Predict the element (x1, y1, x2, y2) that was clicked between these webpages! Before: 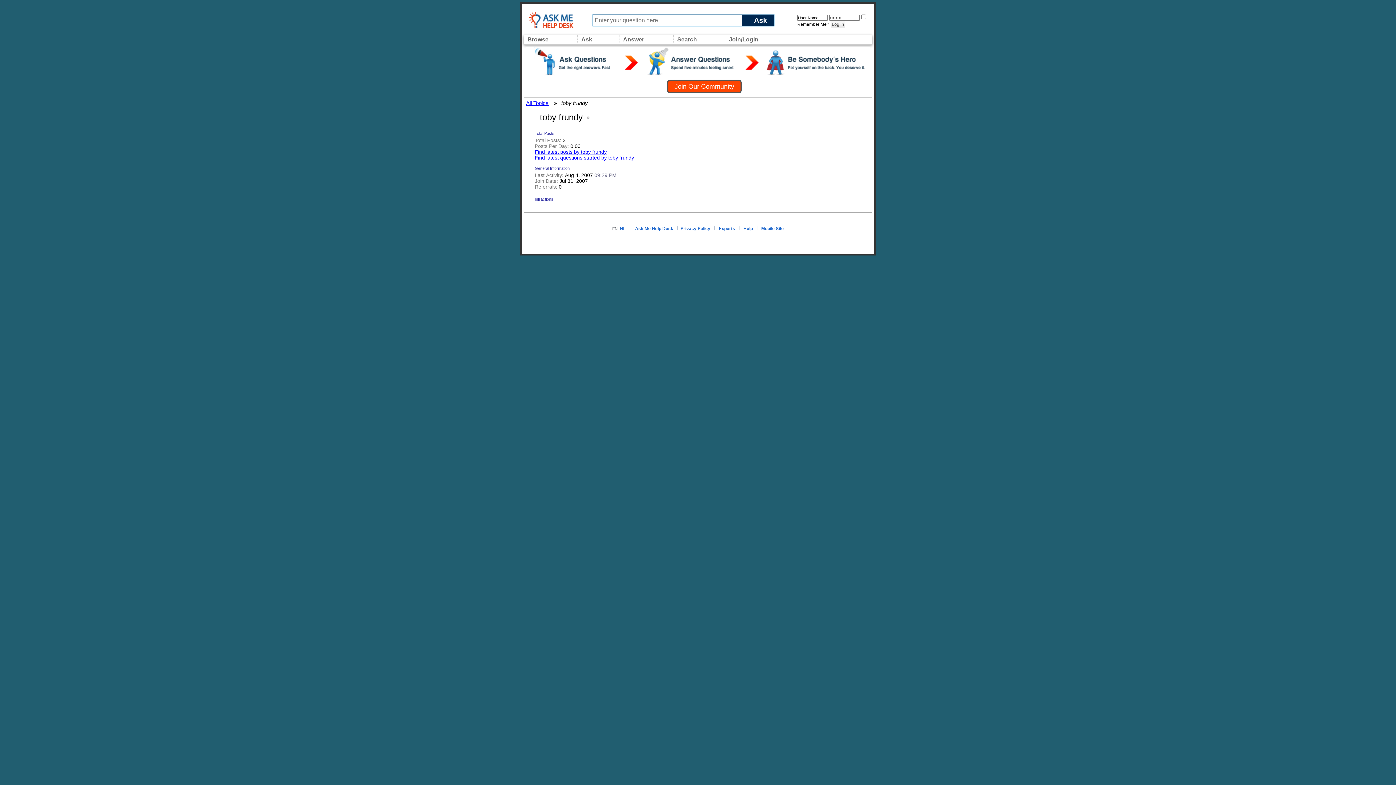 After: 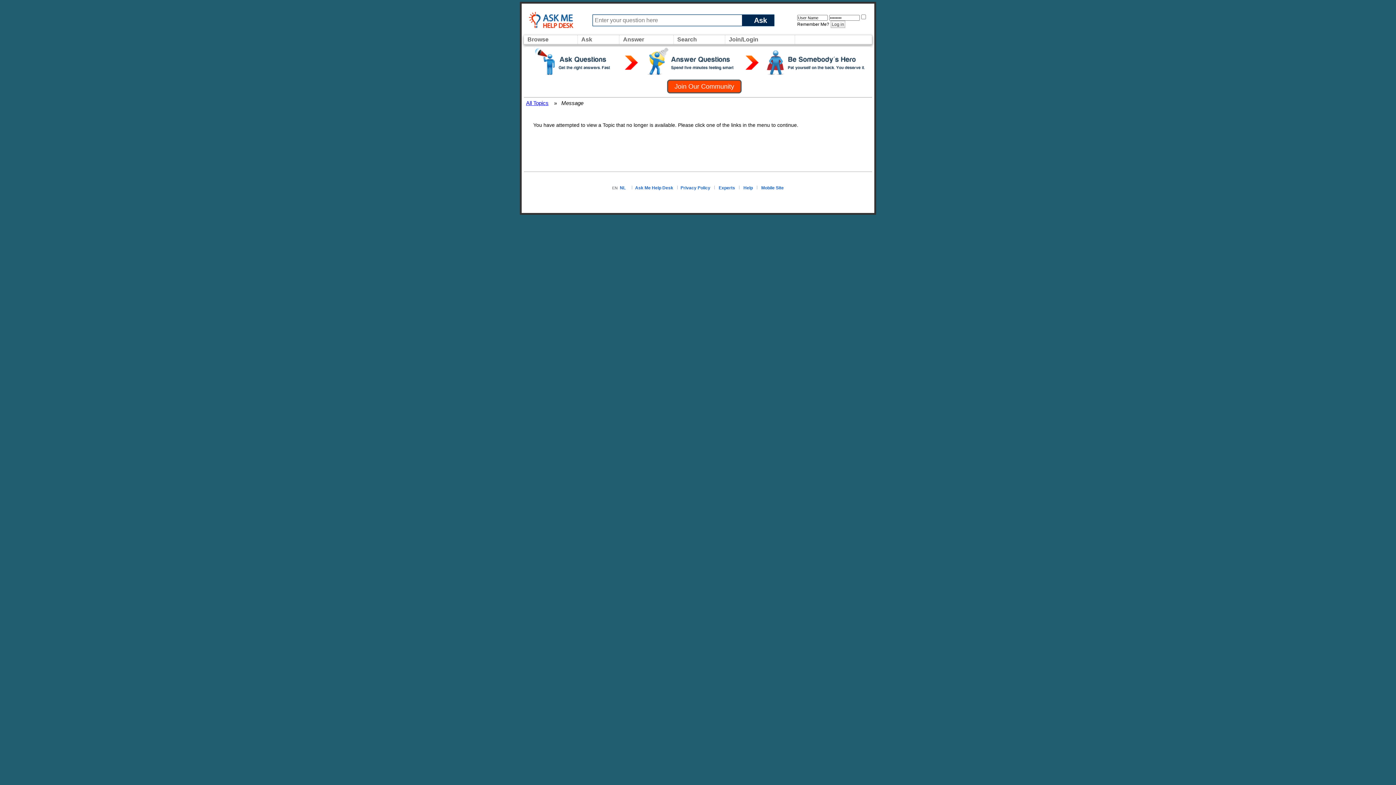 Action: bbox: (526, 100, 548, 106) label: All Topics